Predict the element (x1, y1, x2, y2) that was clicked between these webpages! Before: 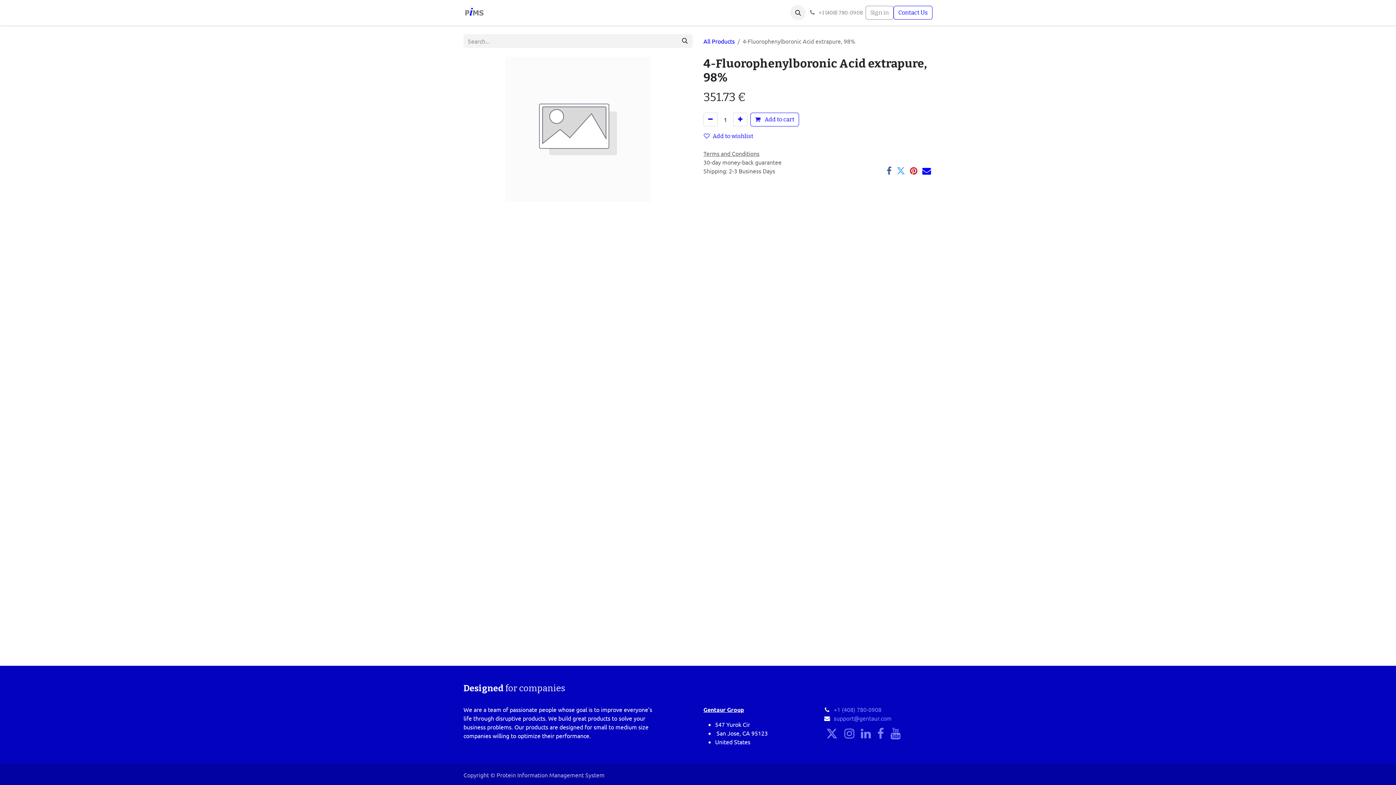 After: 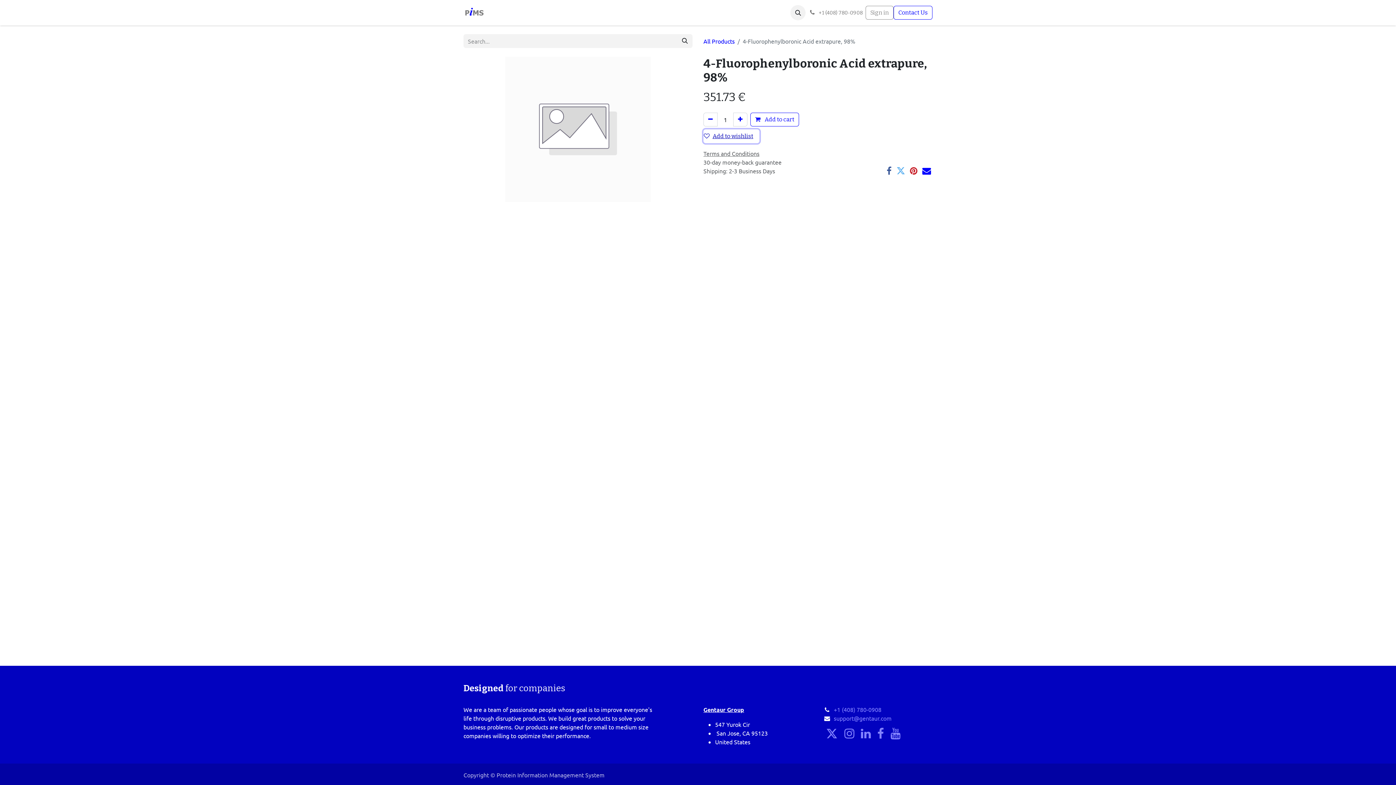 Action: label: Add to wishlist bbox: (703, 129, 759, 143)